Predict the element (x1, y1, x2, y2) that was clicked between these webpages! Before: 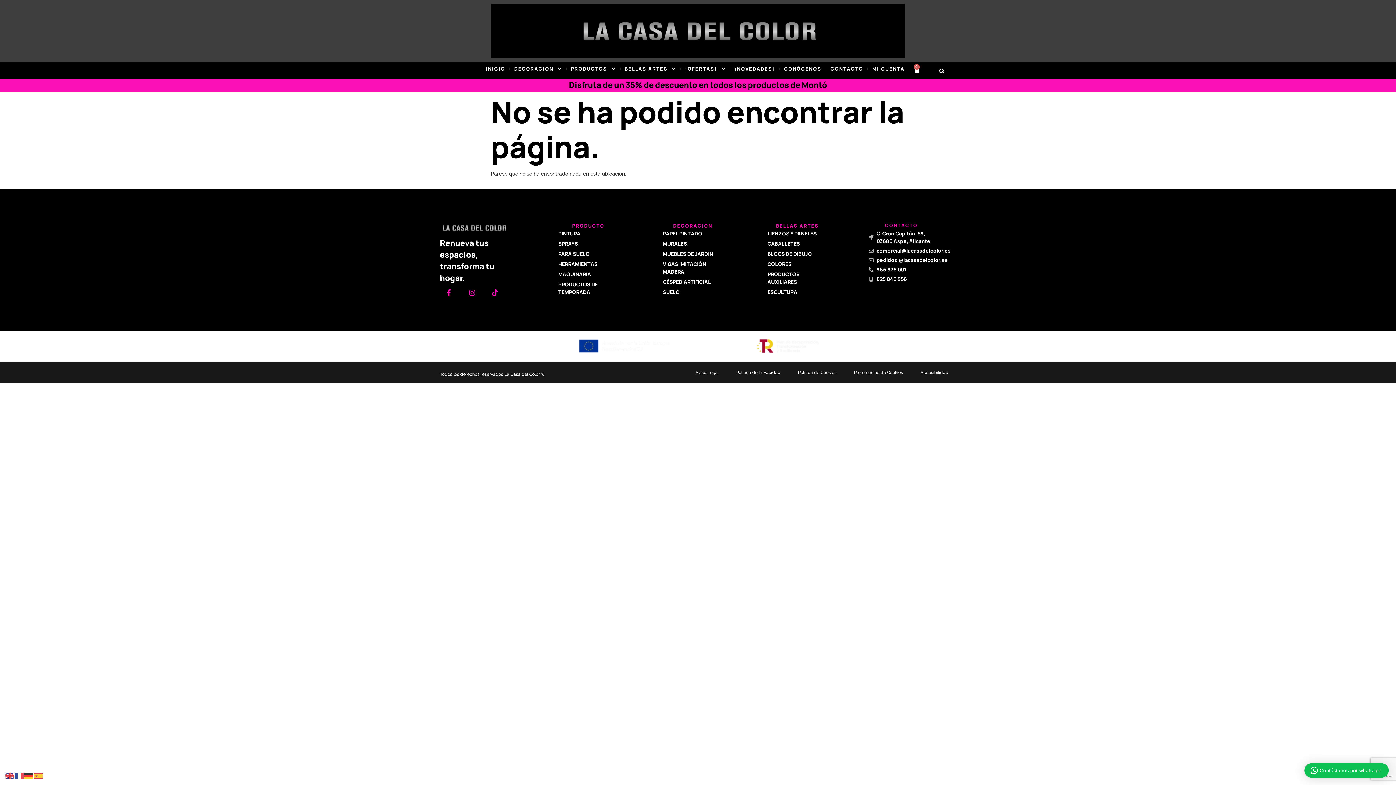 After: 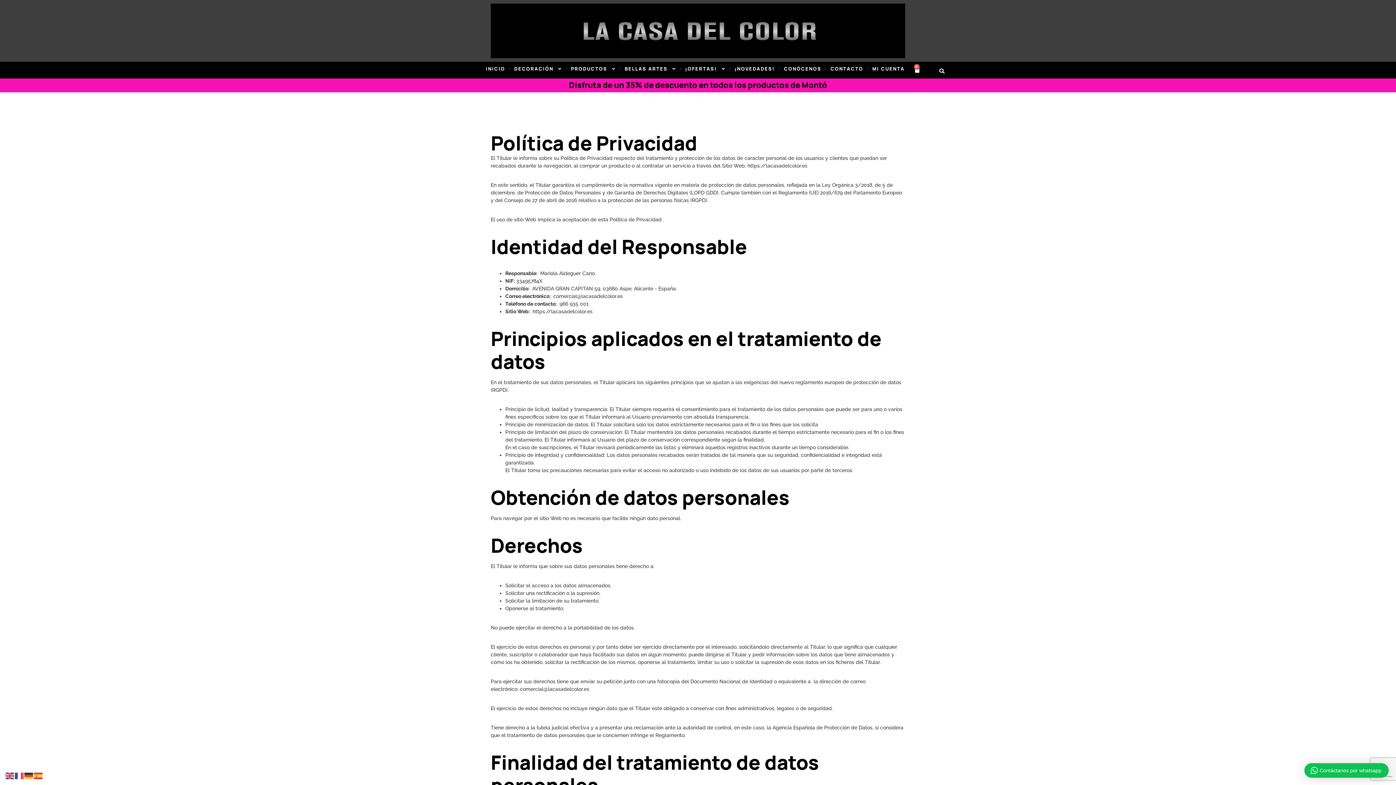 Action: bbox: (728, 367, 788, 378) label: Política de Privacidad